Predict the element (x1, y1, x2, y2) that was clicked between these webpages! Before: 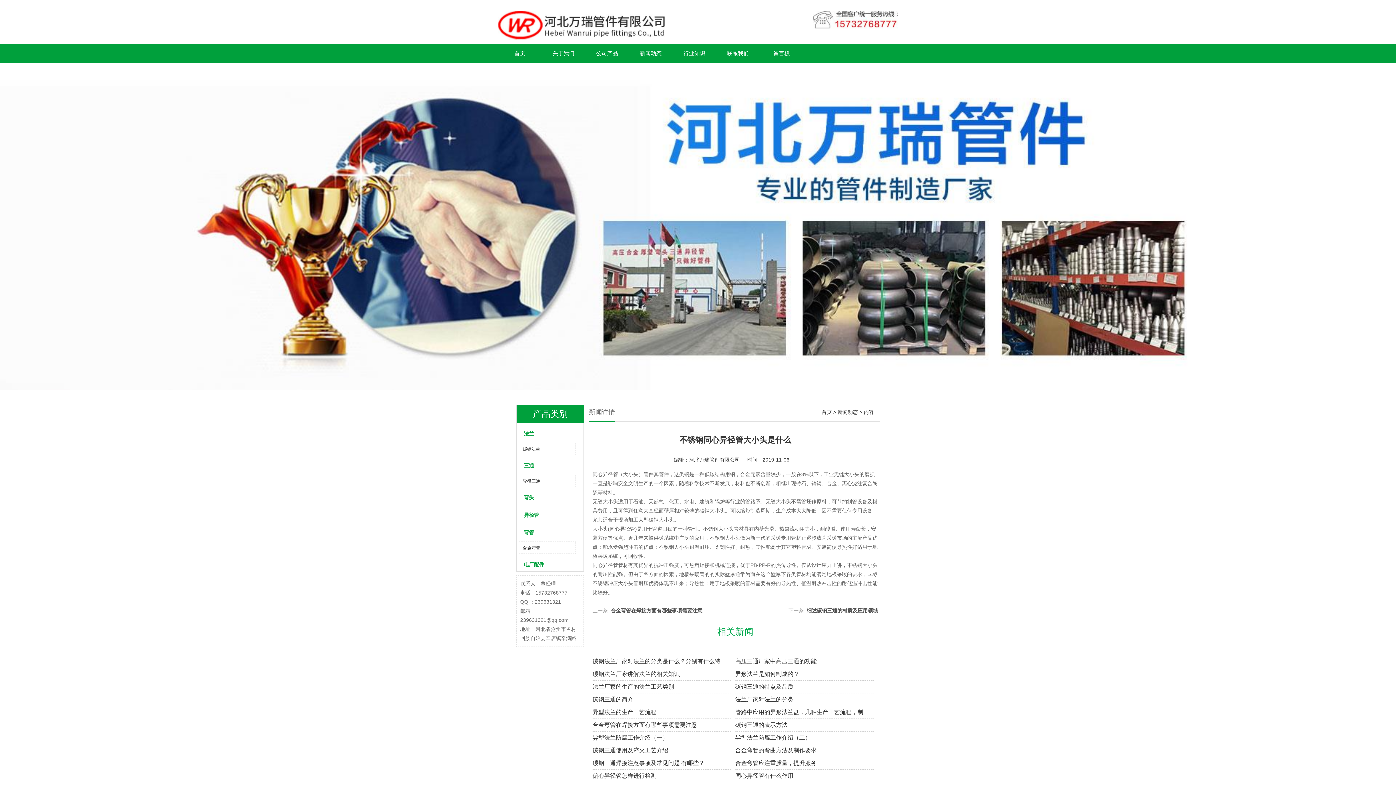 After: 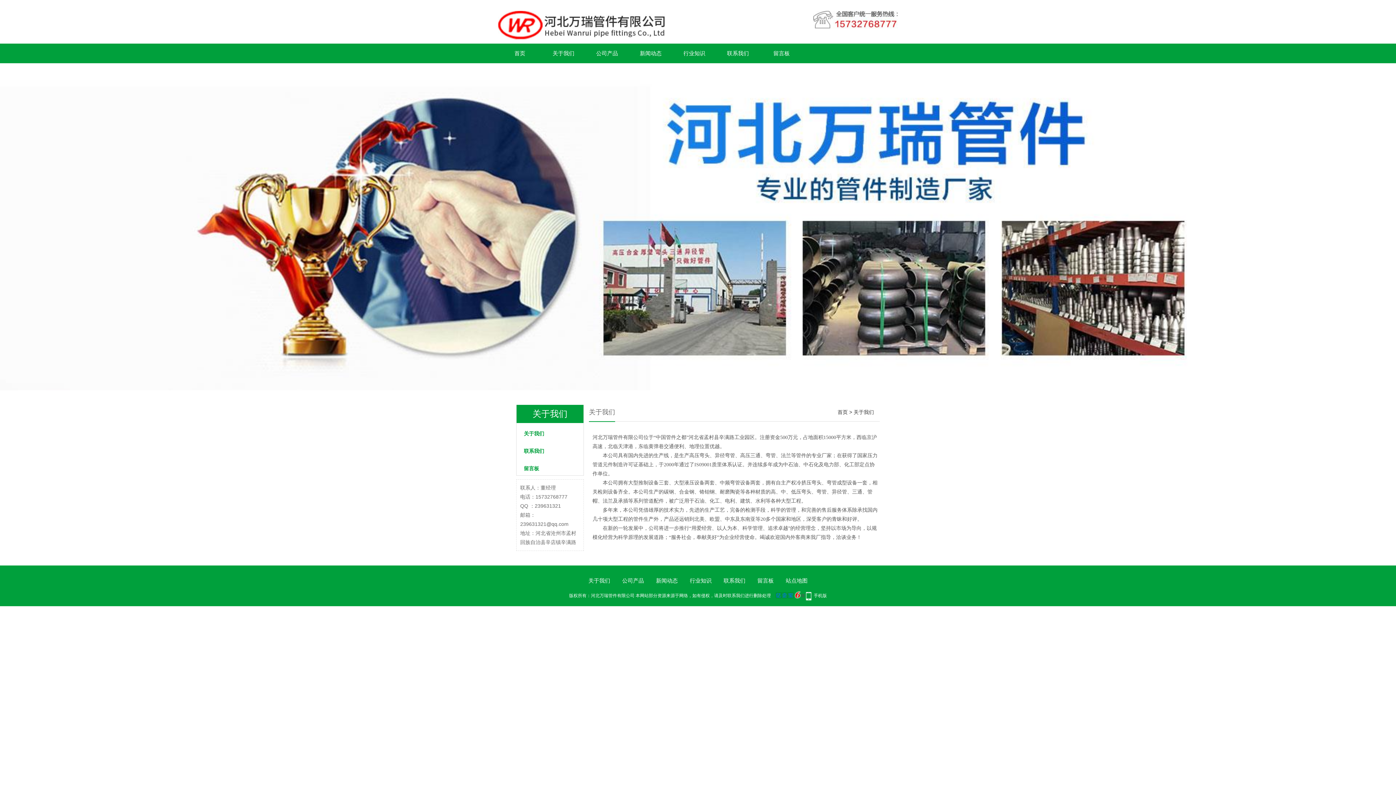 Action: label: 关于我们 bbox: (541, 43, 585, 63)